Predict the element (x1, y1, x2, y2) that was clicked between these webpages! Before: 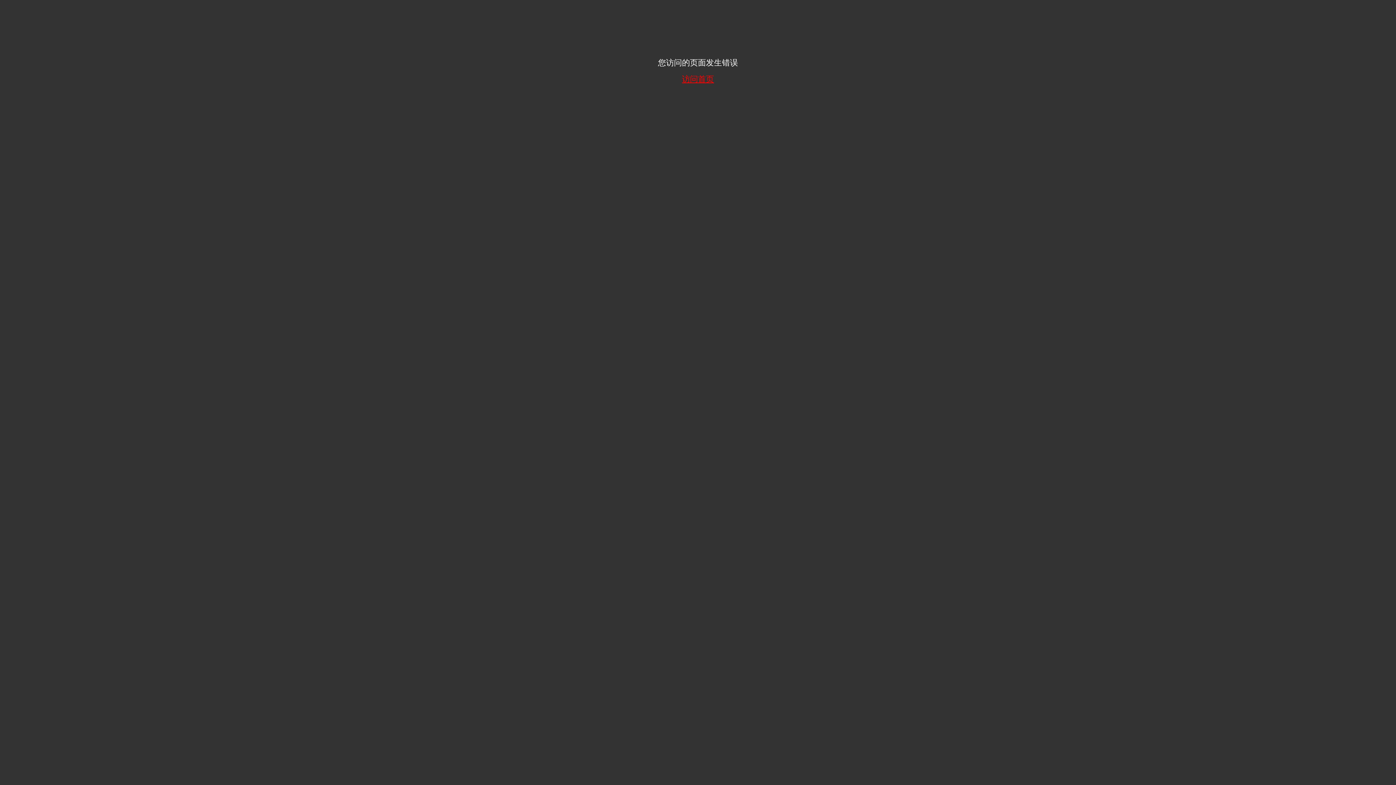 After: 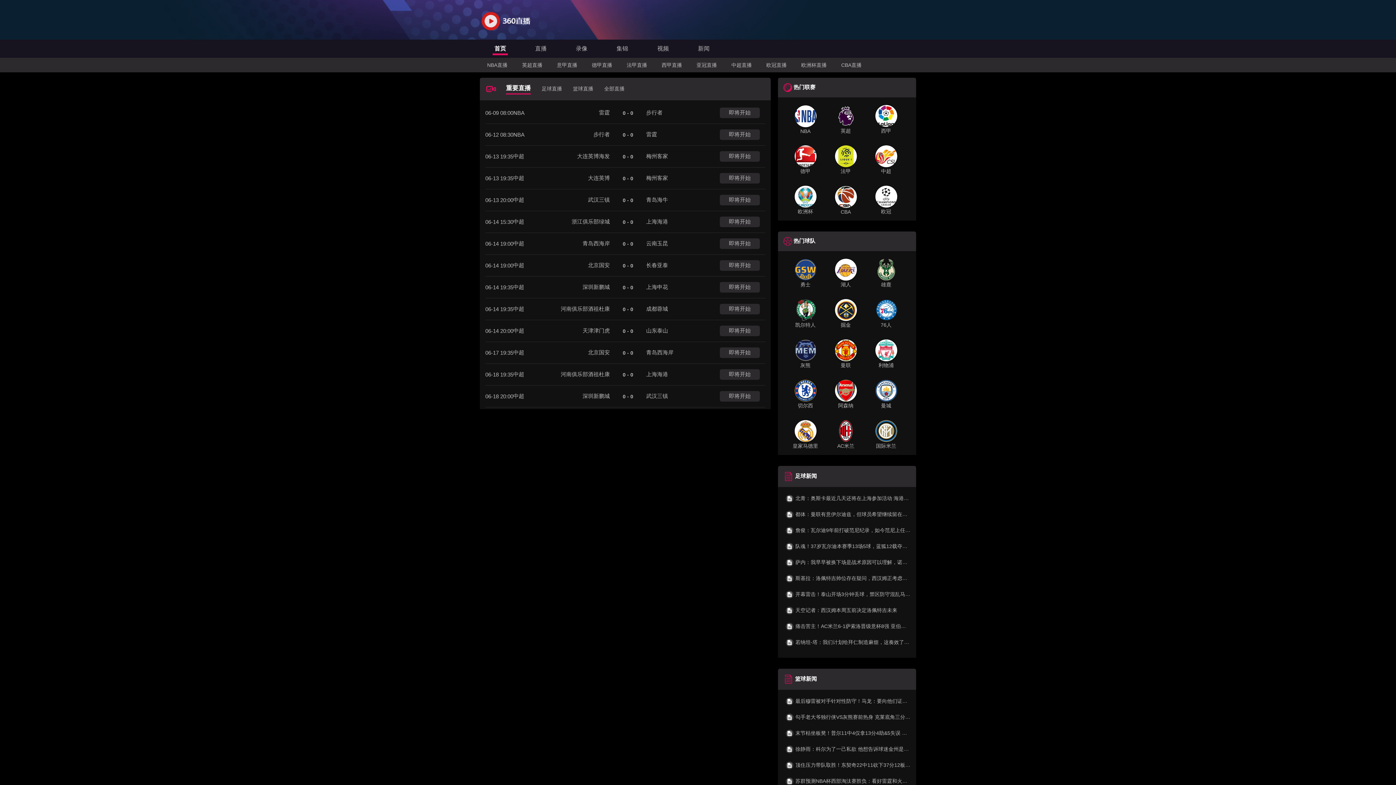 Action: bbox: (2, 68, 1393, 84) label: 访问首页